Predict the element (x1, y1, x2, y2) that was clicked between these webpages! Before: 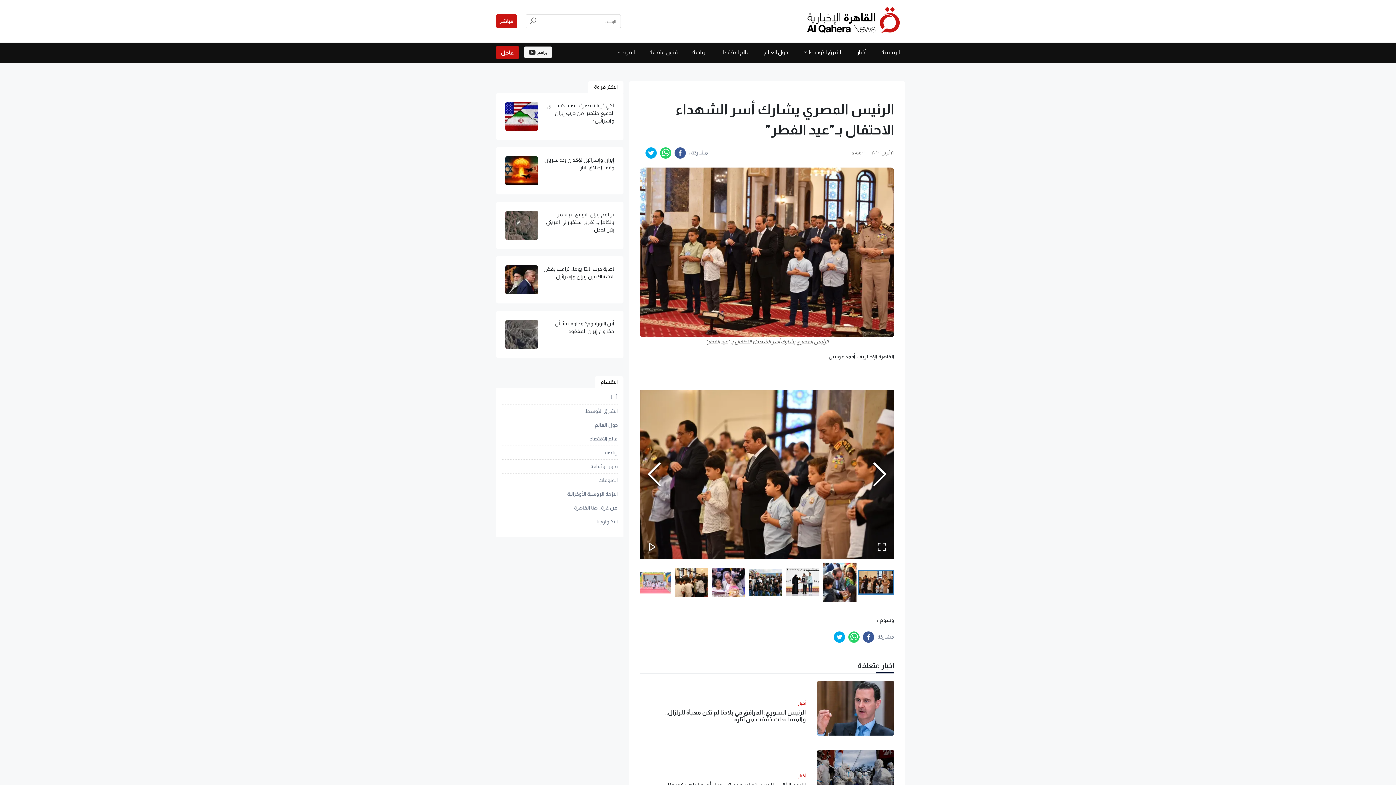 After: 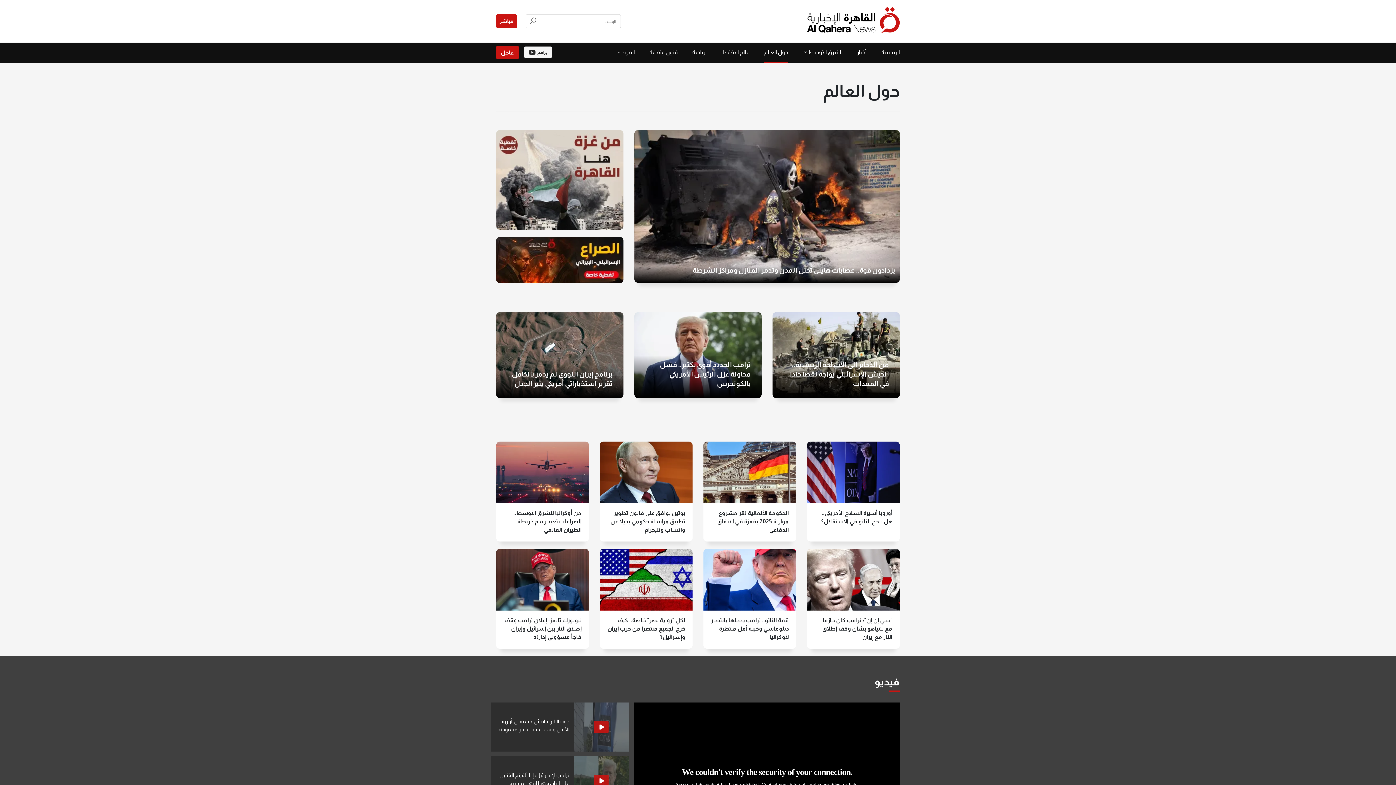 Action: label: حول العالم bbox: (764, 42, 788, 62)